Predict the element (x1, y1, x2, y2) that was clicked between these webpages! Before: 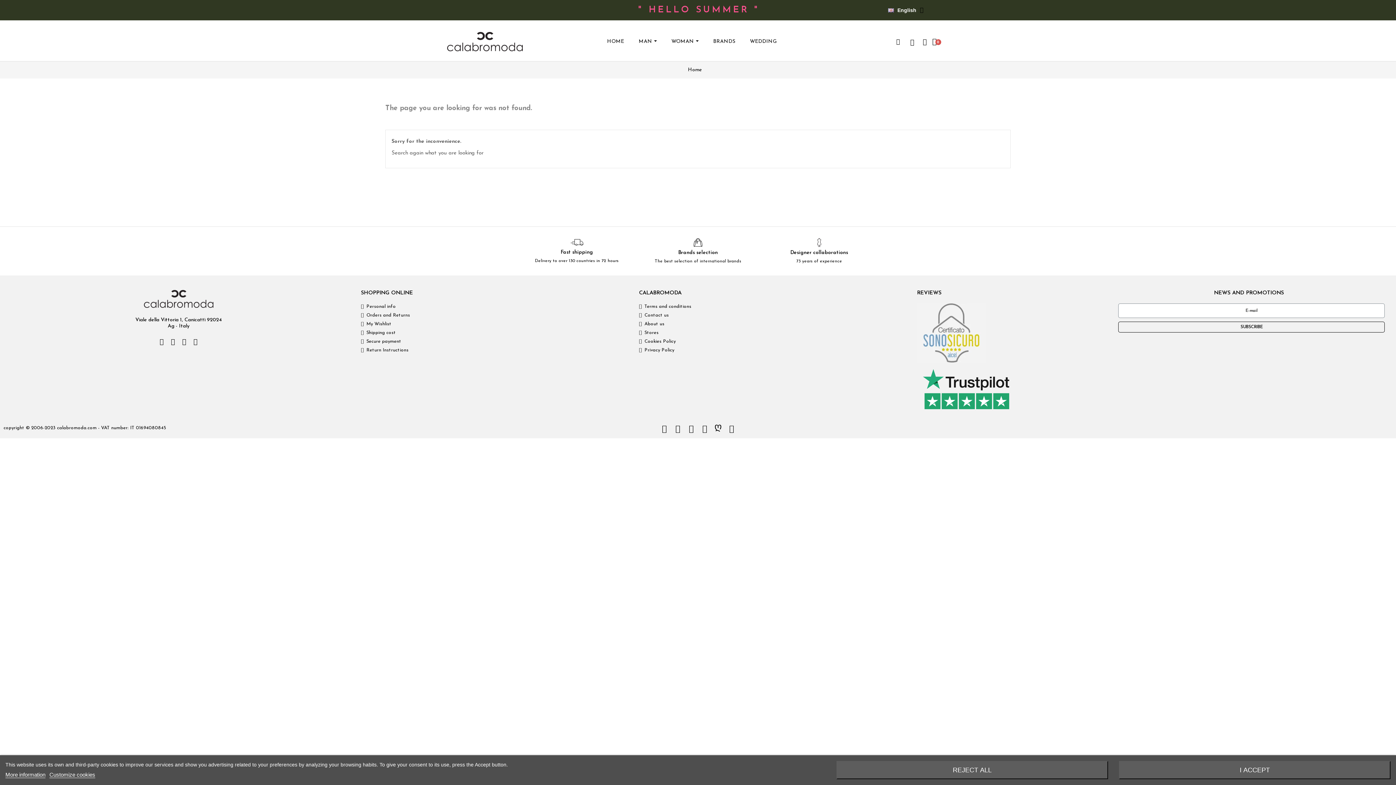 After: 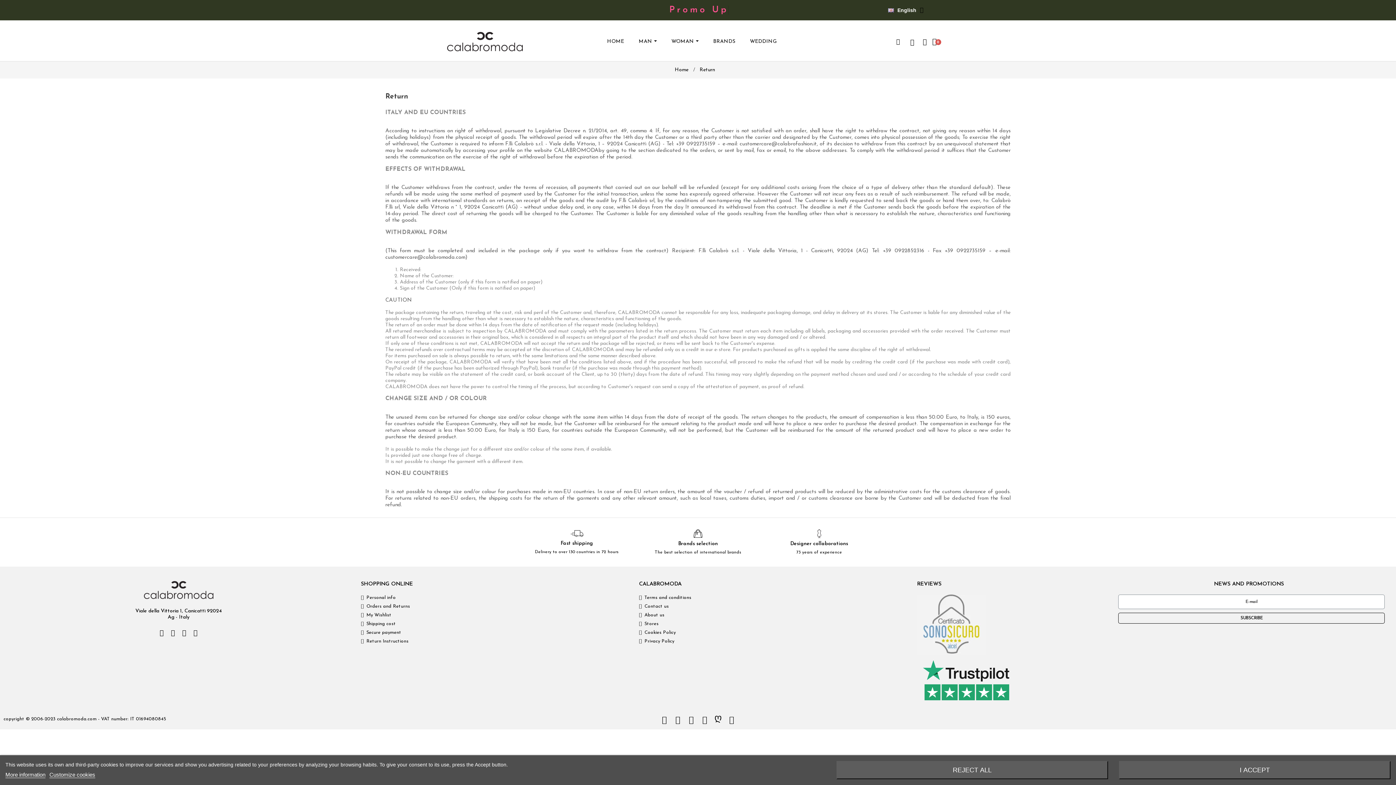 Action: bbox: (361, 347, 631, 353) label: Return Instructions